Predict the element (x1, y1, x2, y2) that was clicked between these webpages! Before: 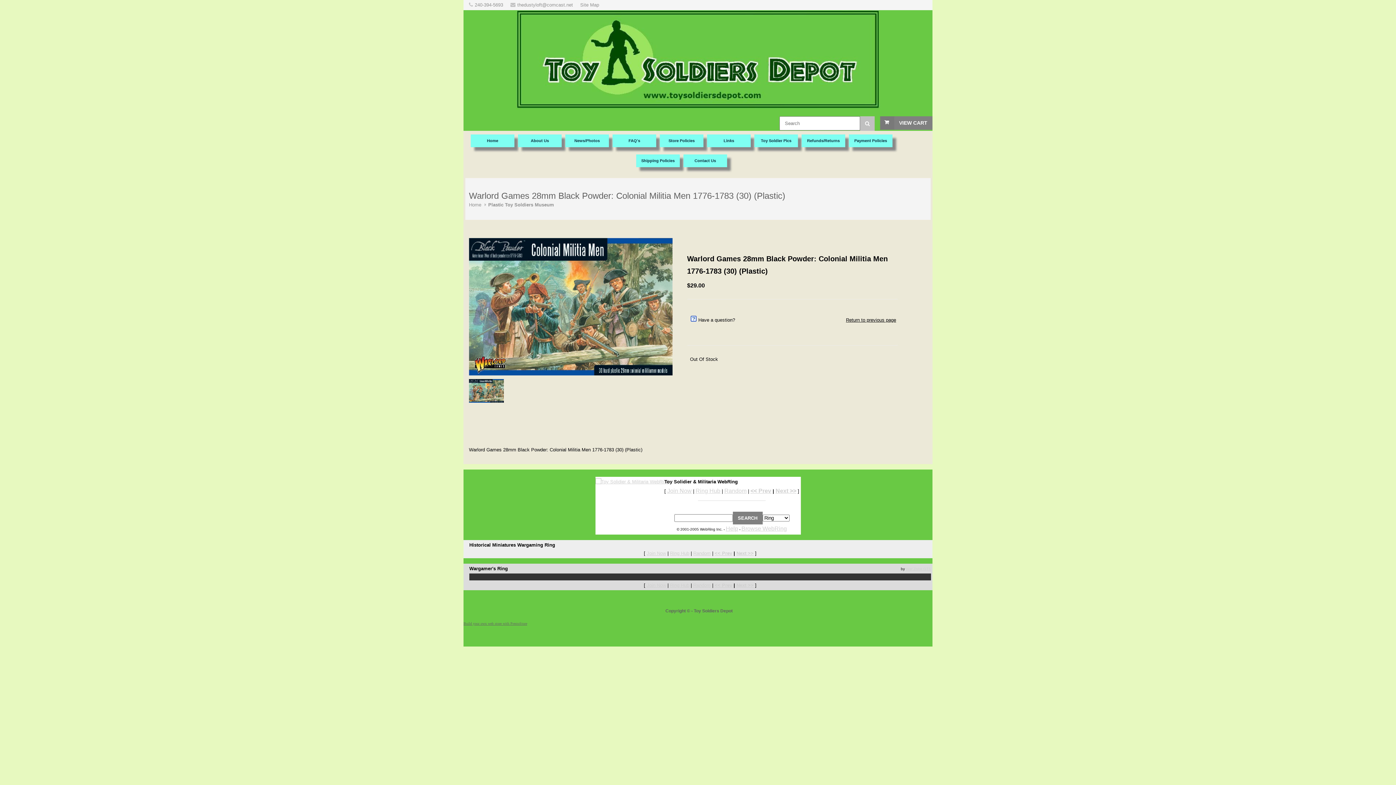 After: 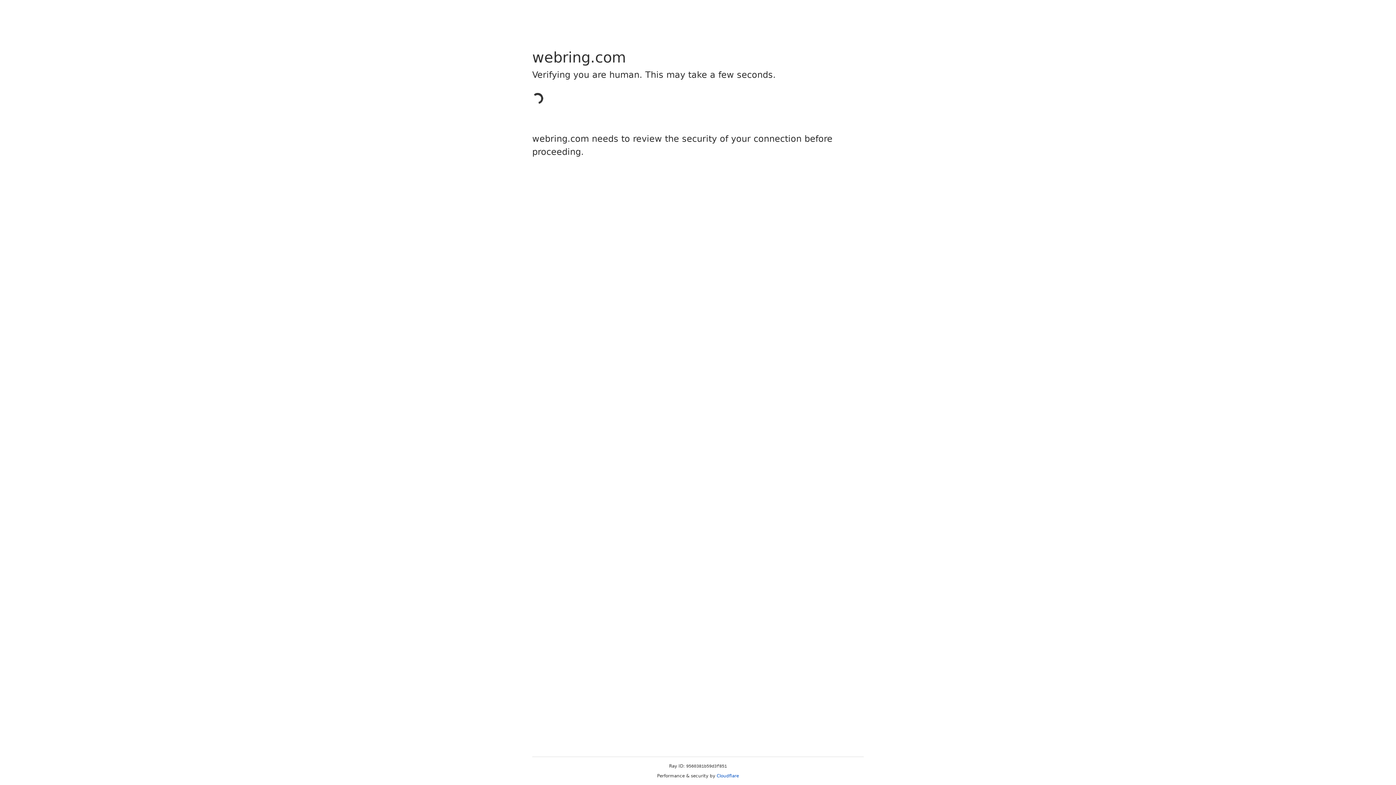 Action: label: Random bbox: (693, 582, 710, 588)